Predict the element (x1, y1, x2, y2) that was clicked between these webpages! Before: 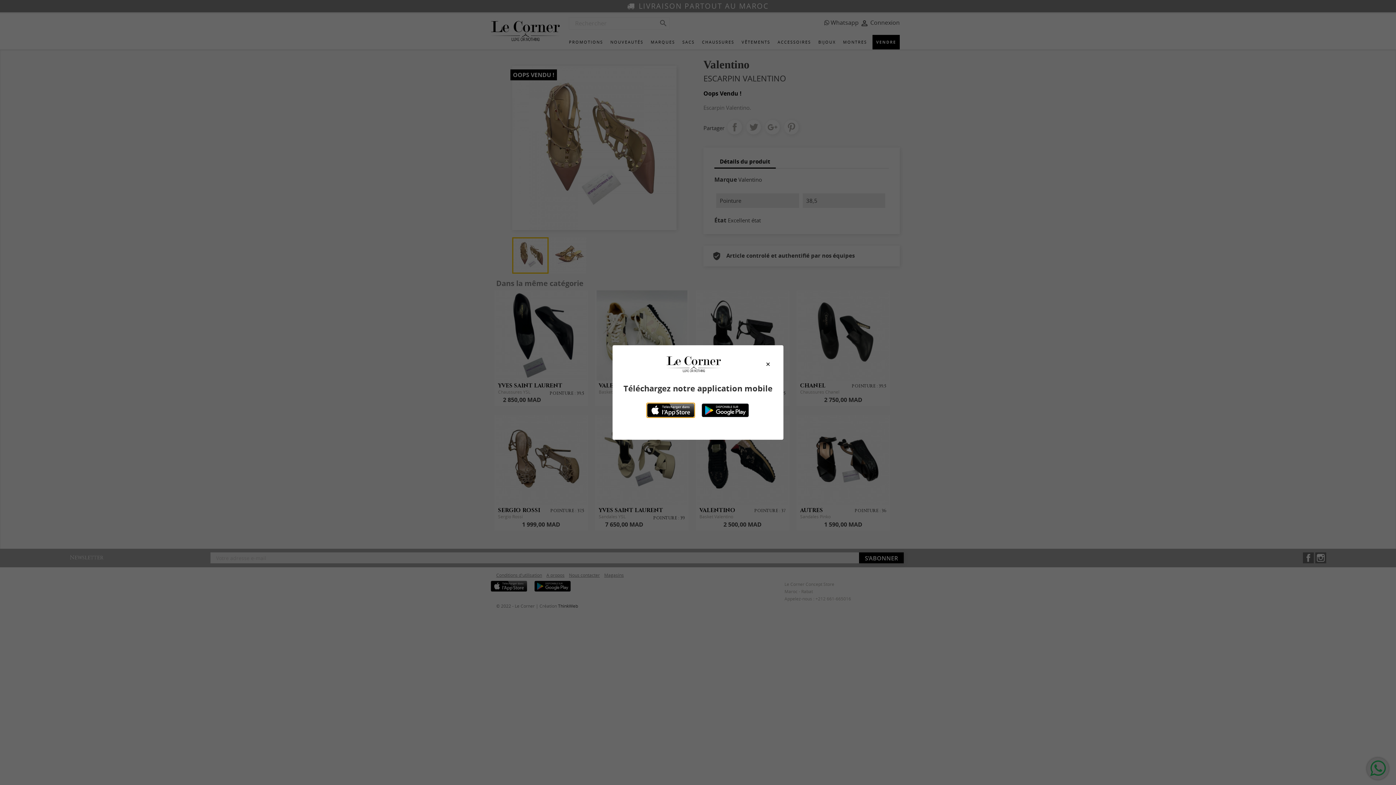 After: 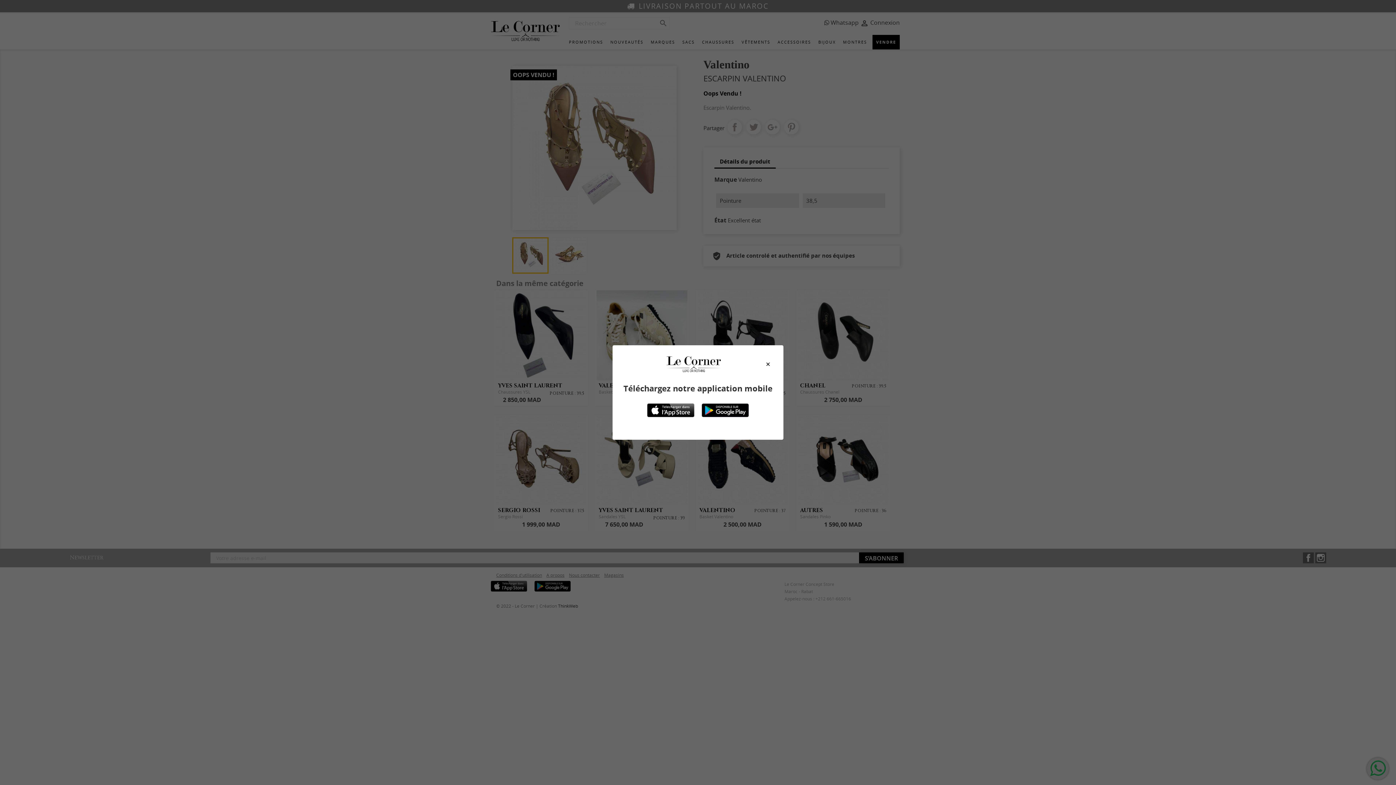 Action: bbox: (694, 403, 749, 417)